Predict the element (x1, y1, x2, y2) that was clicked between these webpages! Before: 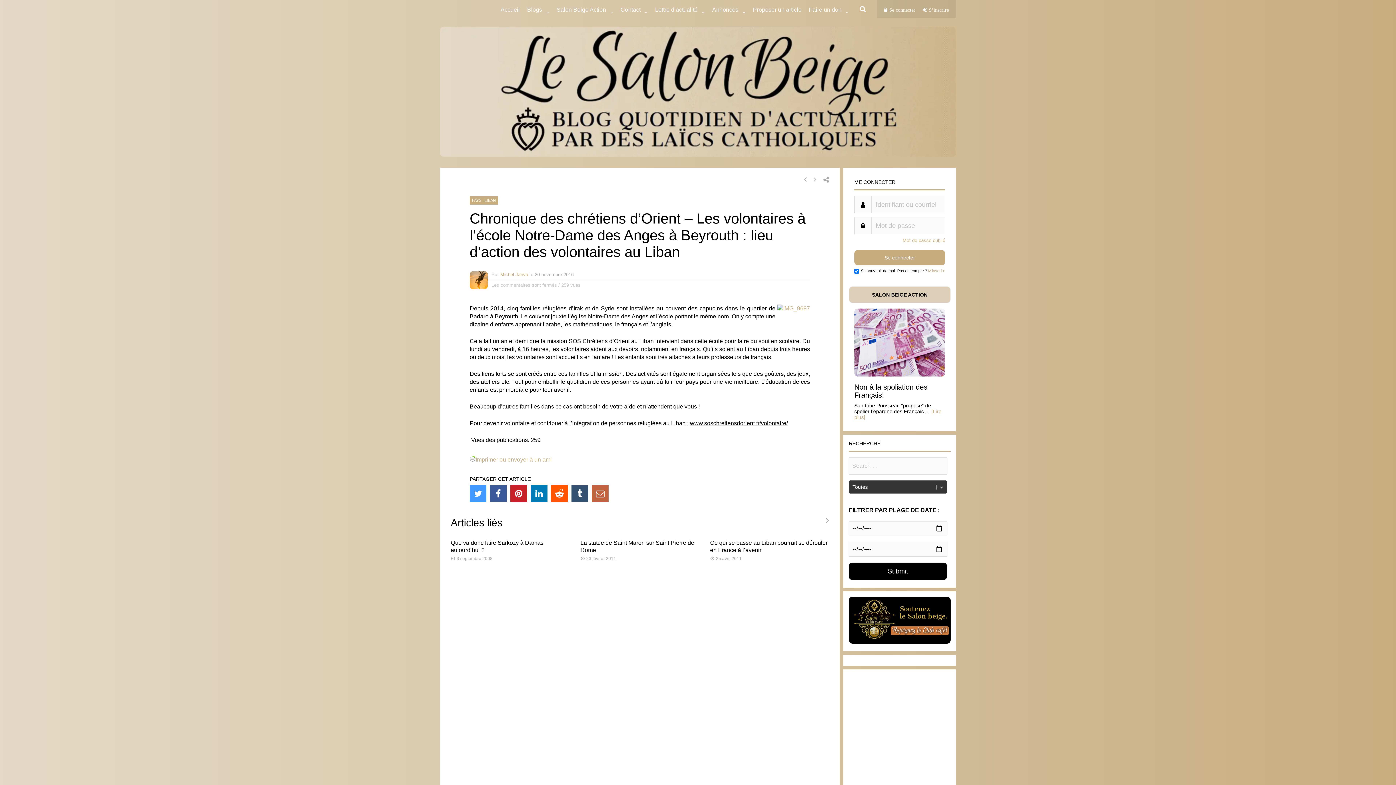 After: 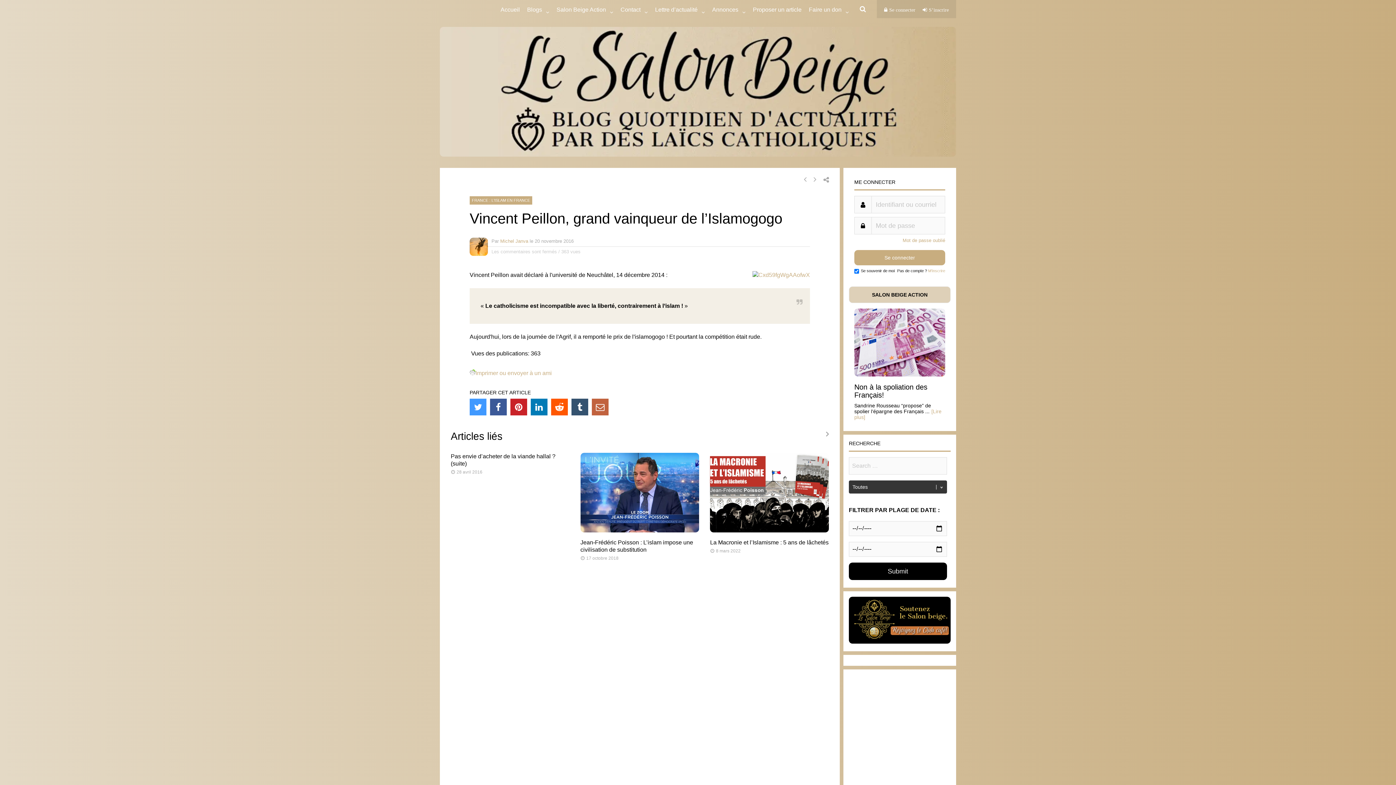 Action: bbox: (804, 175, 806, 183)